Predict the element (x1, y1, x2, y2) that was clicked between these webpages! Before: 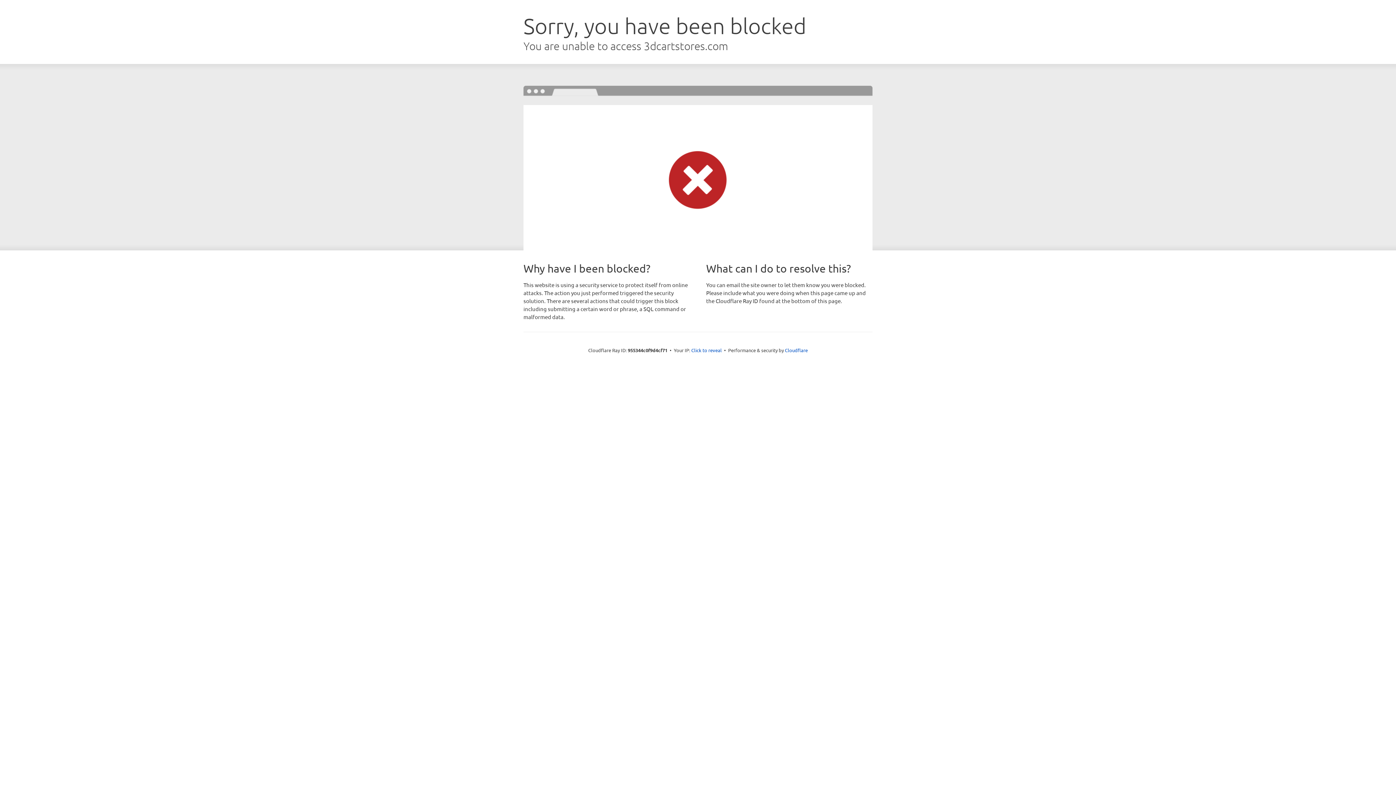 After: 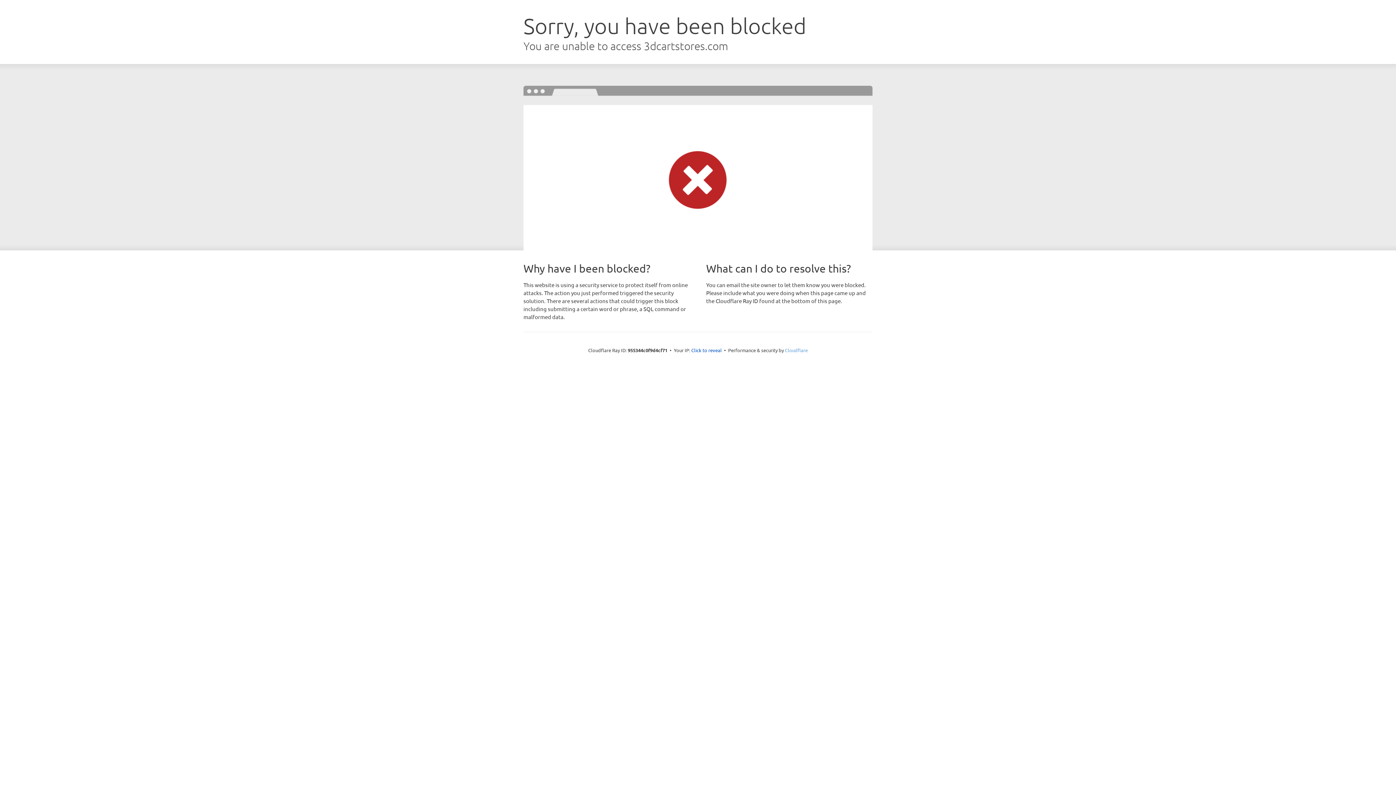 Action: label: Cloudflare bbox: (785, 347, 808, 353)